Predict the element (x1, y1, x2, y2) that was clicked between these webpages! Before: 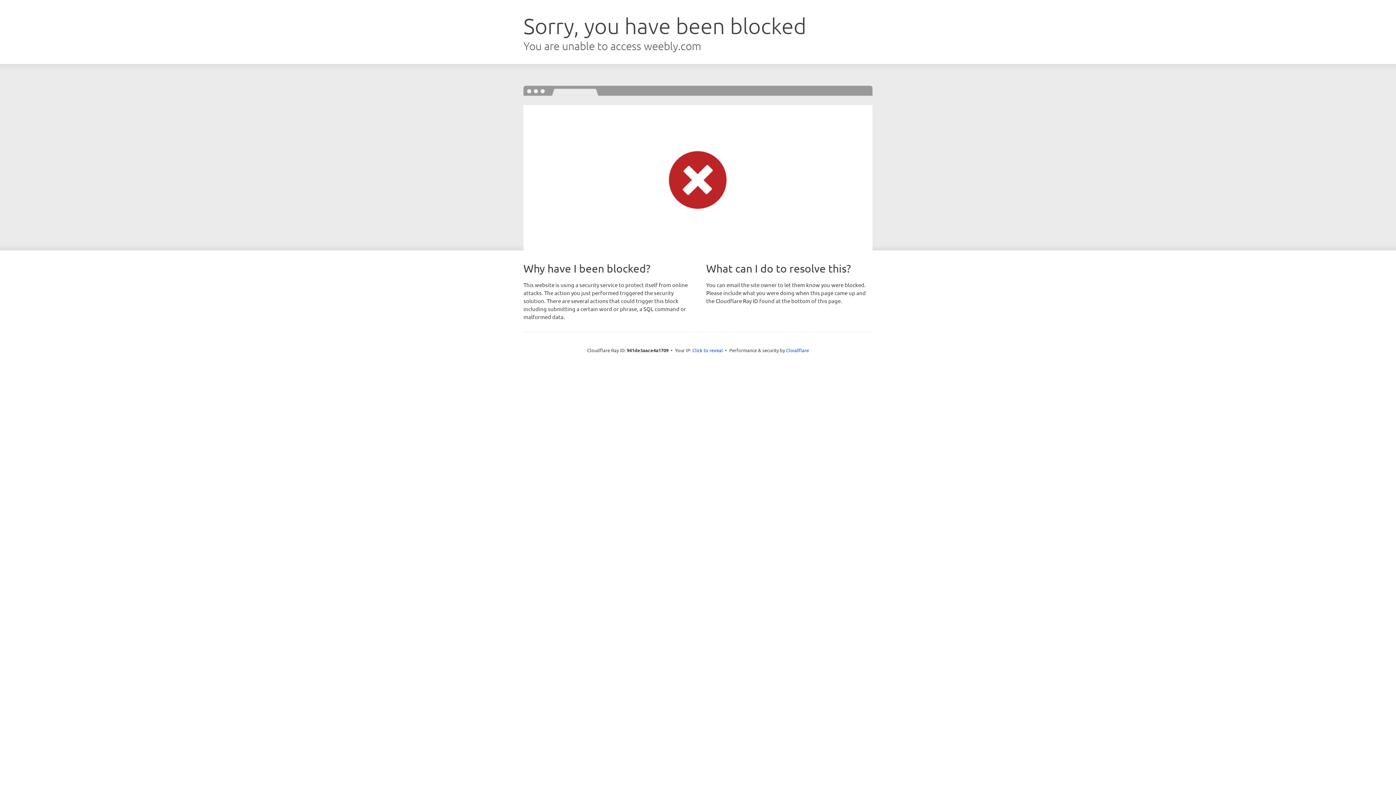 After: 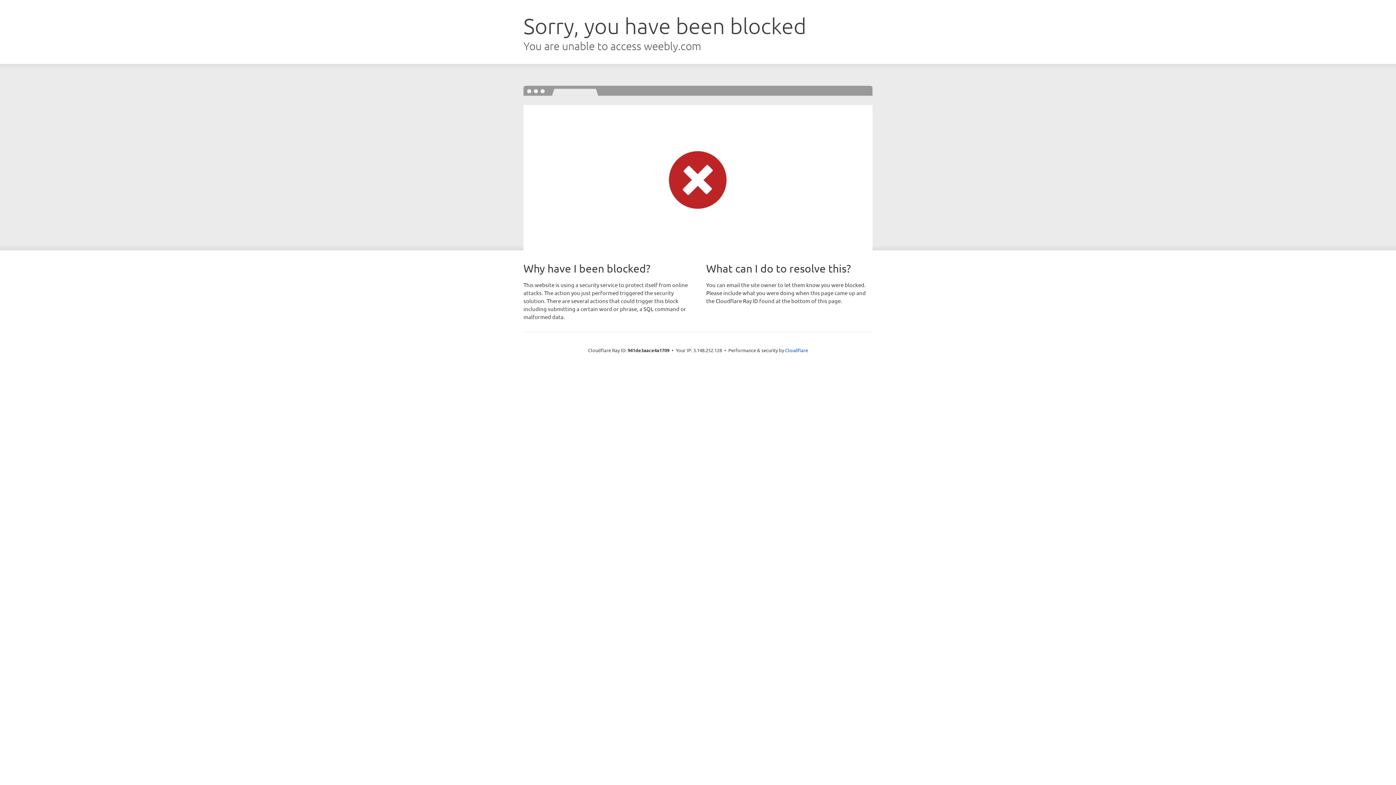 Action: bbox: (692, 346, 723, 353) label: Click to reveal